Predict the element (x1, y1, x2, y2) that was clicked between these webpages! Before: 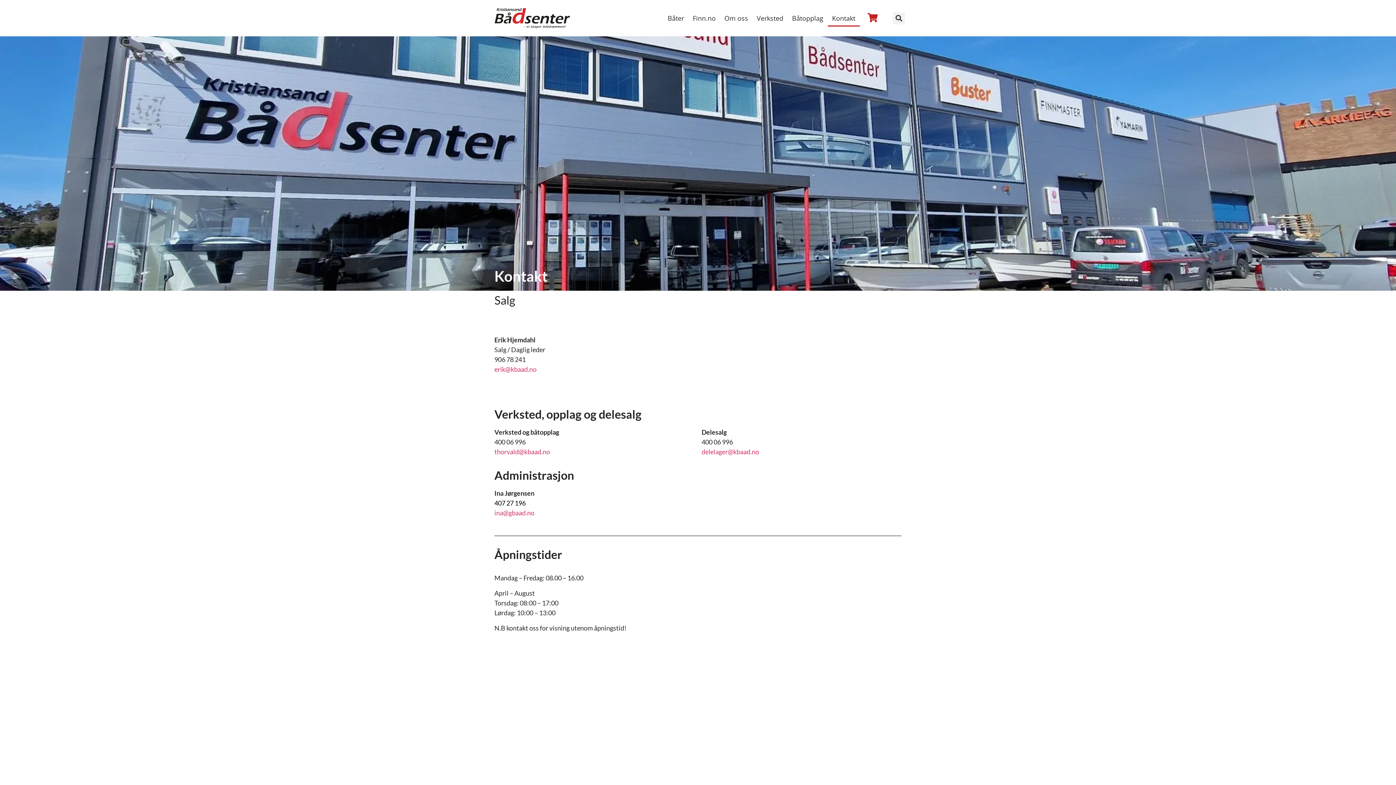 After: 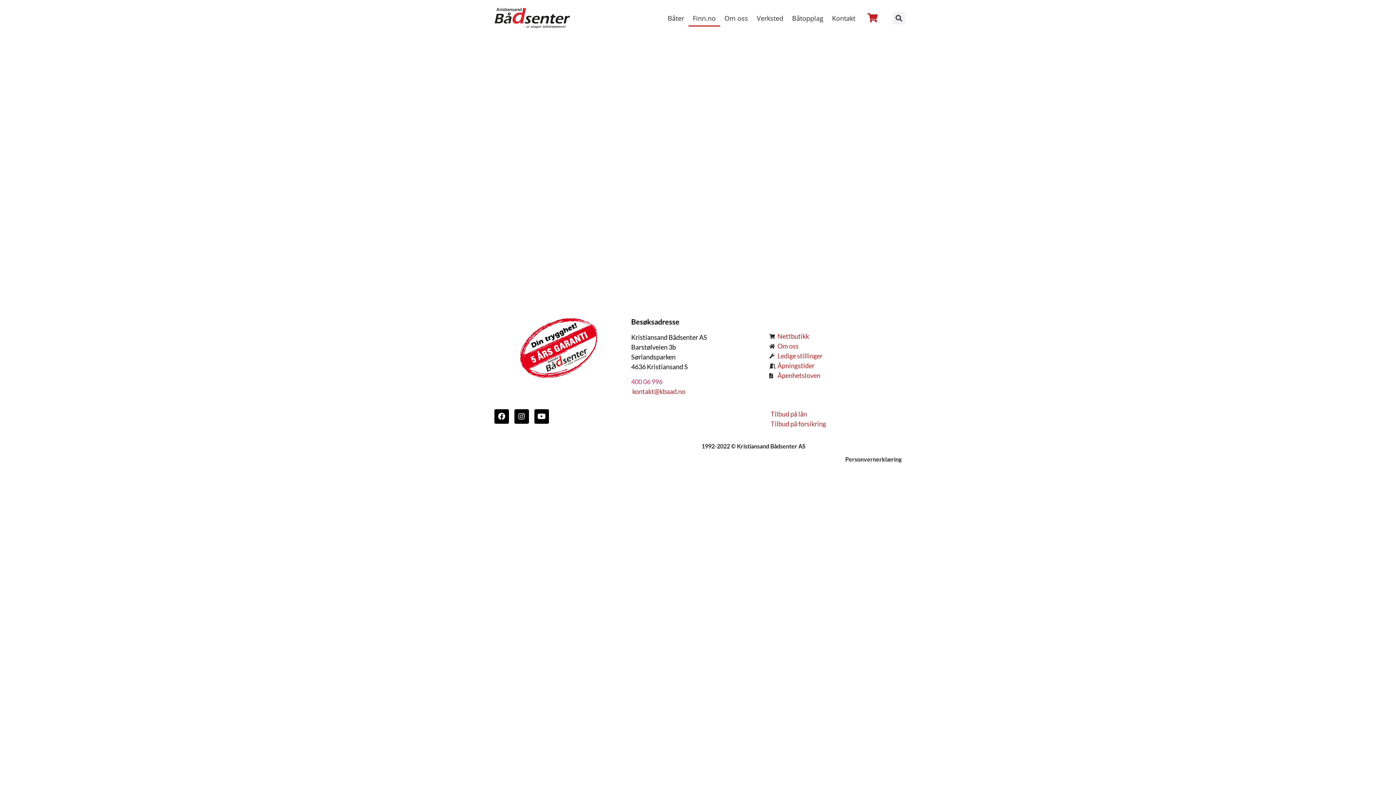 Action: label: Finn.no bbox: (688, 9, 720, 26)